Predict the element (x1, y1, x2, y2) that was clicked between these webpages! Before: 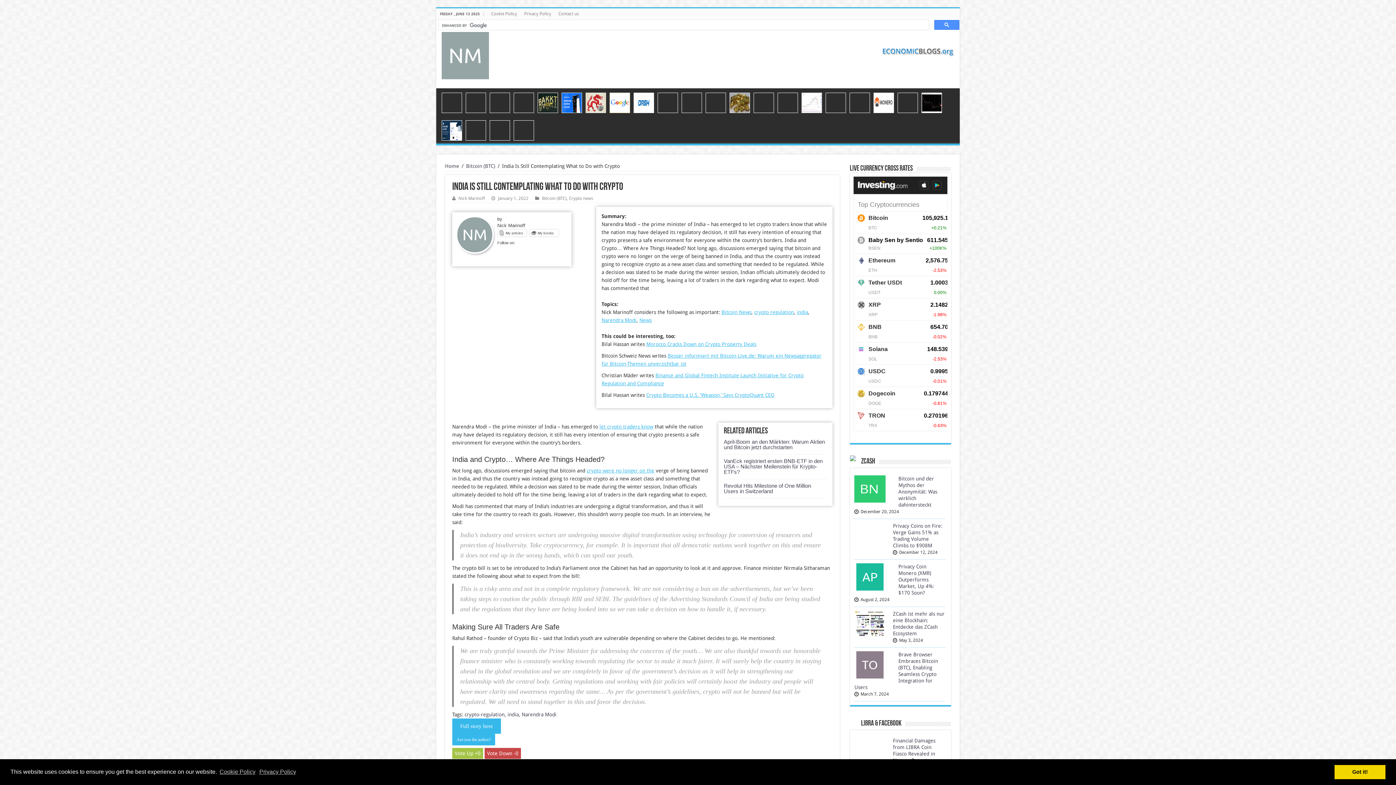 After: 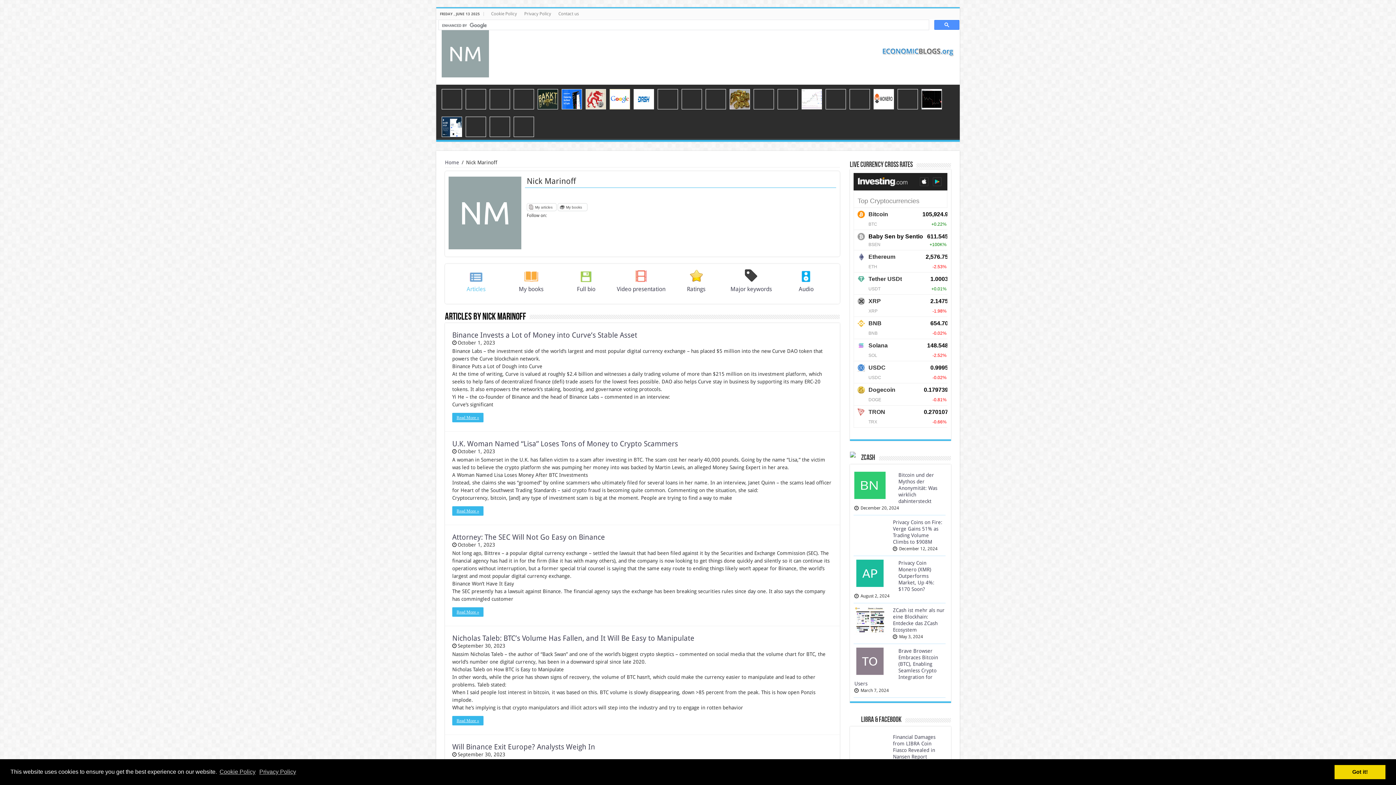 Action: bbox: (497, 229, 527, 237) label: My articles